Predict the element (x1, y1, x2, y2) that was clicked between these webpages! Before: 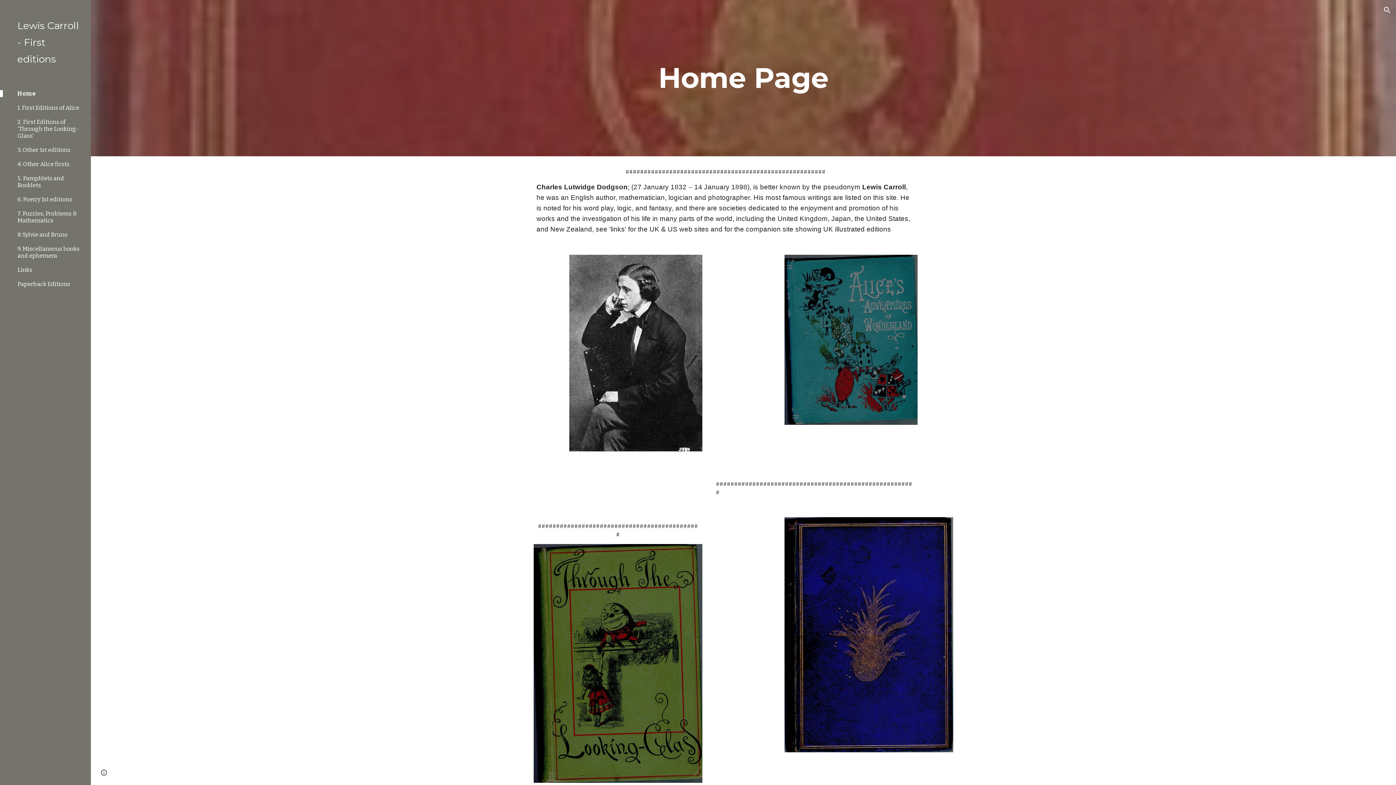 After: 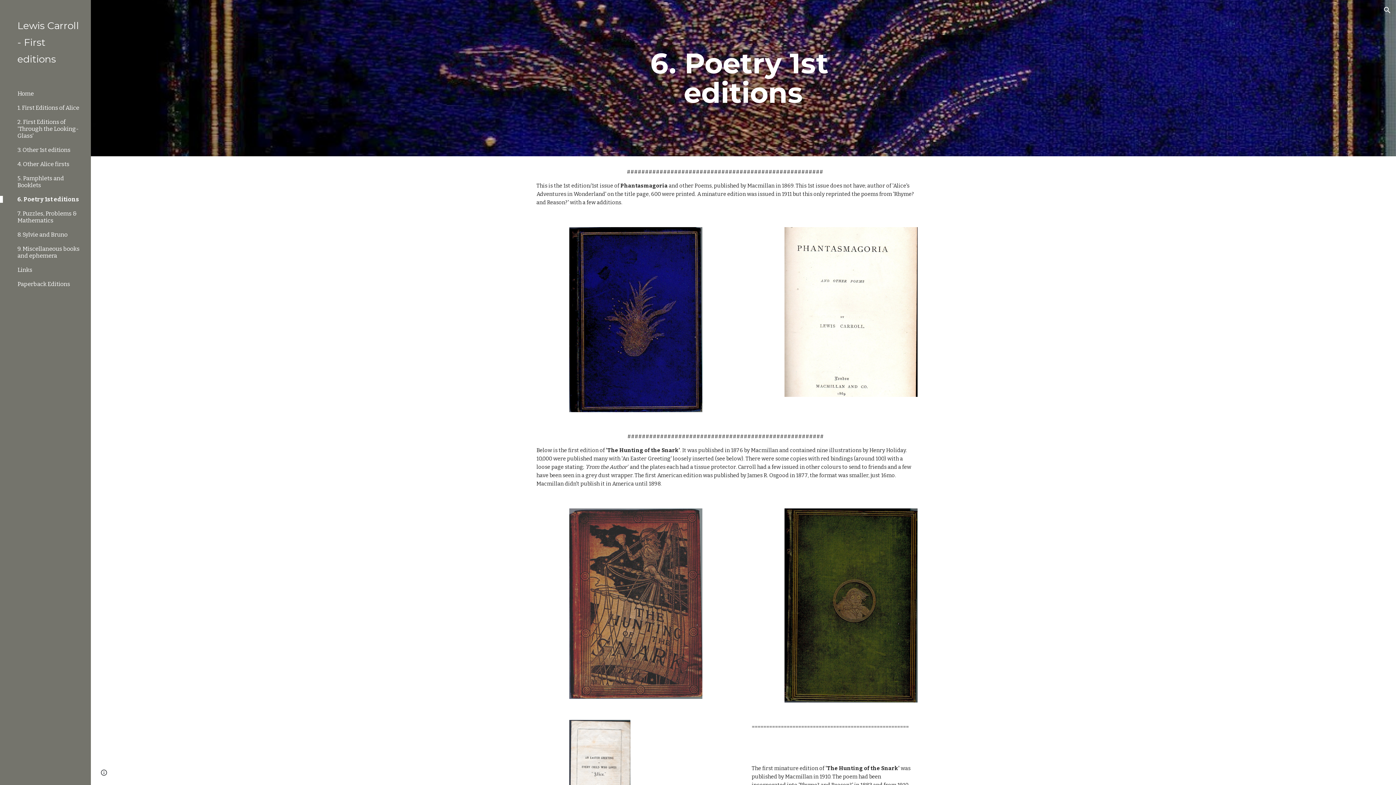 Action: bbox: (16, 196, 86, 202) label: 6. Poetry 1st editions